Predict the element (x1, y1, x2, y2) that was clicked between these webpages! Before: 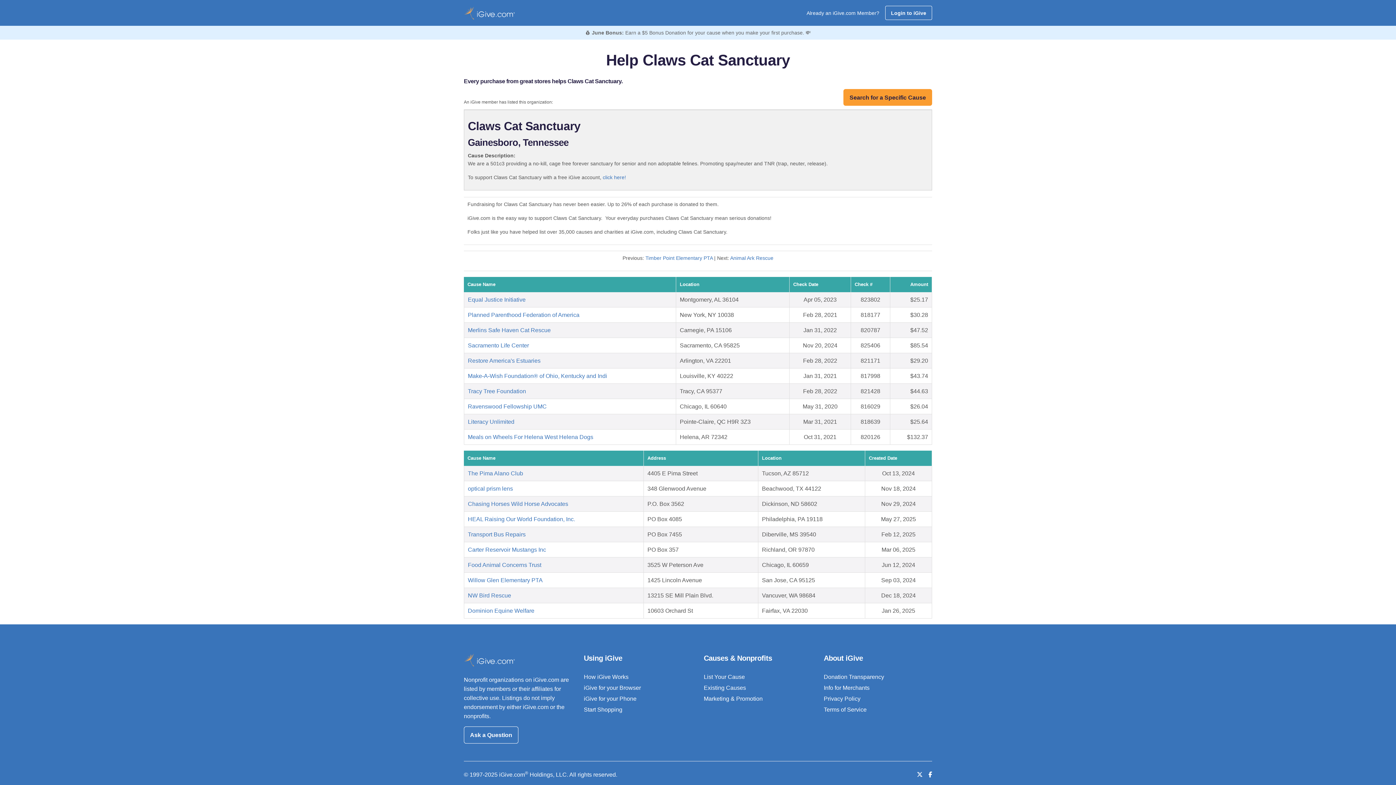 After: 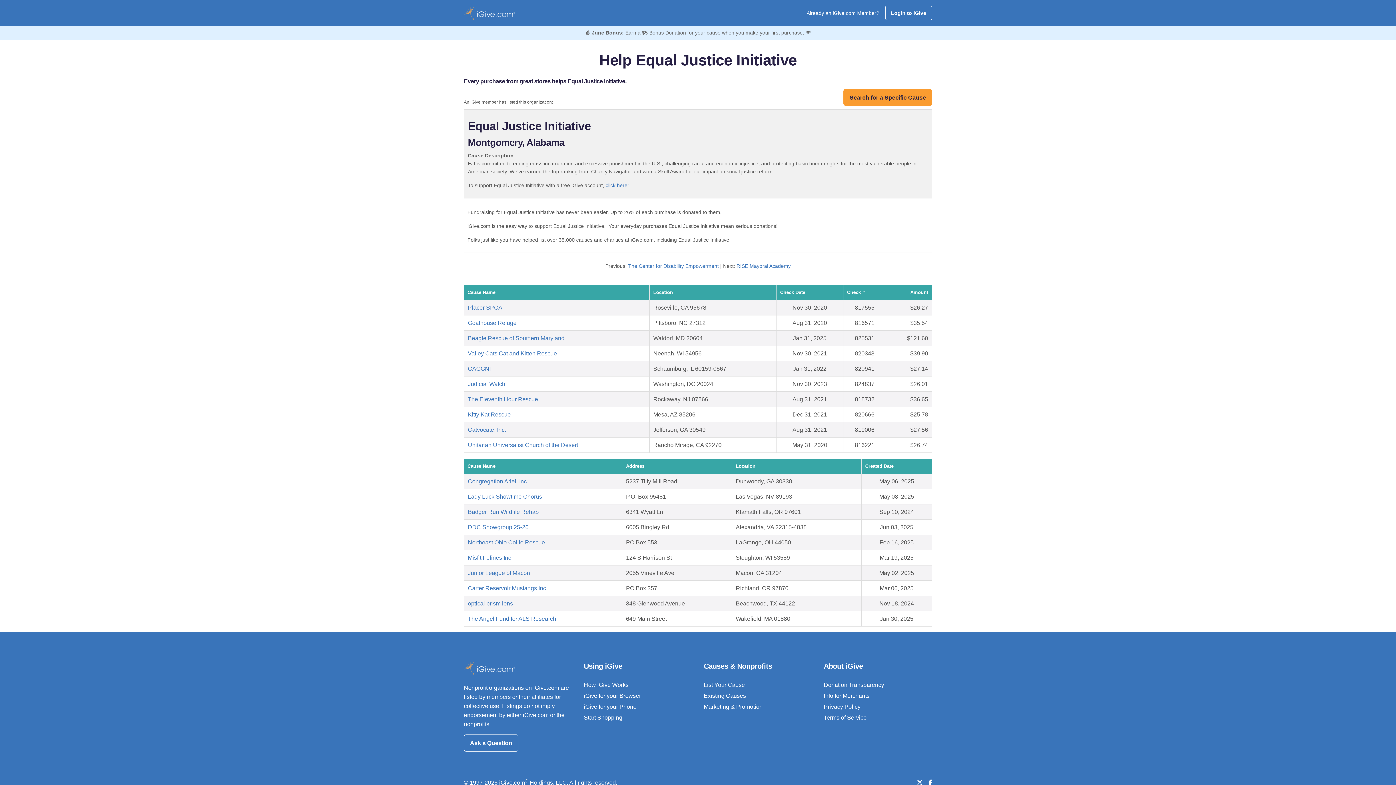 Action: label: Equal Justice Initiative bbox: (468, 296, 525, 303)